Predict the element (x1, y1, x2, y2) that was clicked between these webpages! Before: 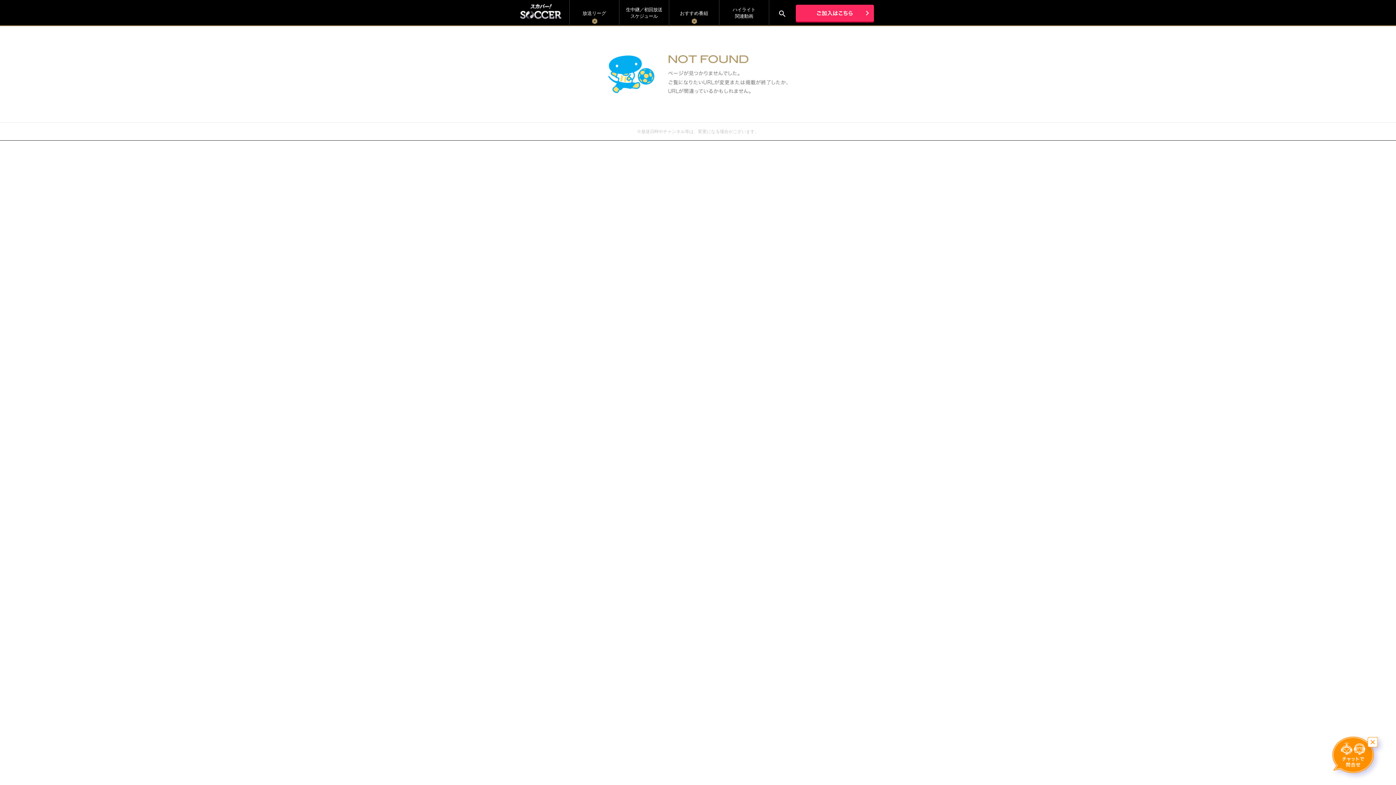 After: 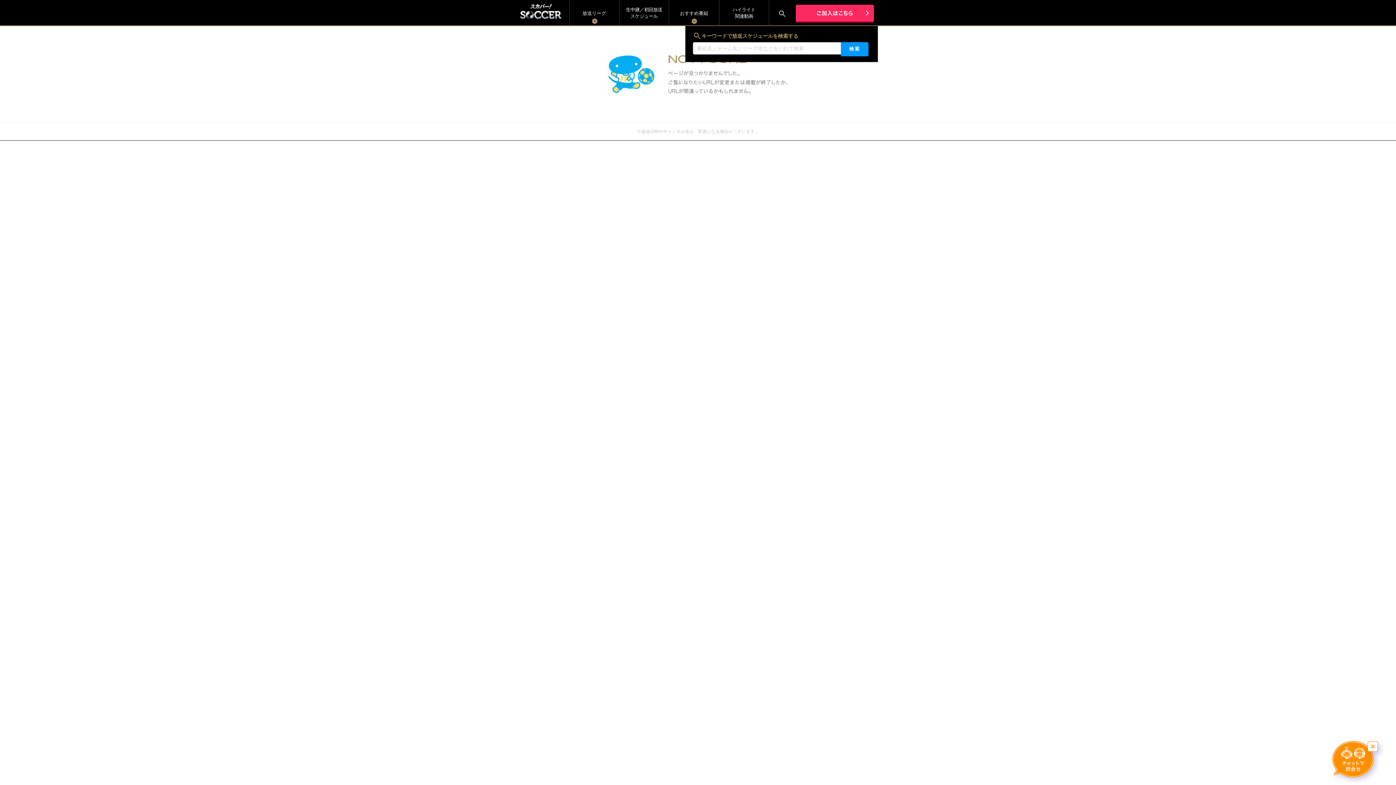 Action: label: search bbox: (774, 5, 790, 21)